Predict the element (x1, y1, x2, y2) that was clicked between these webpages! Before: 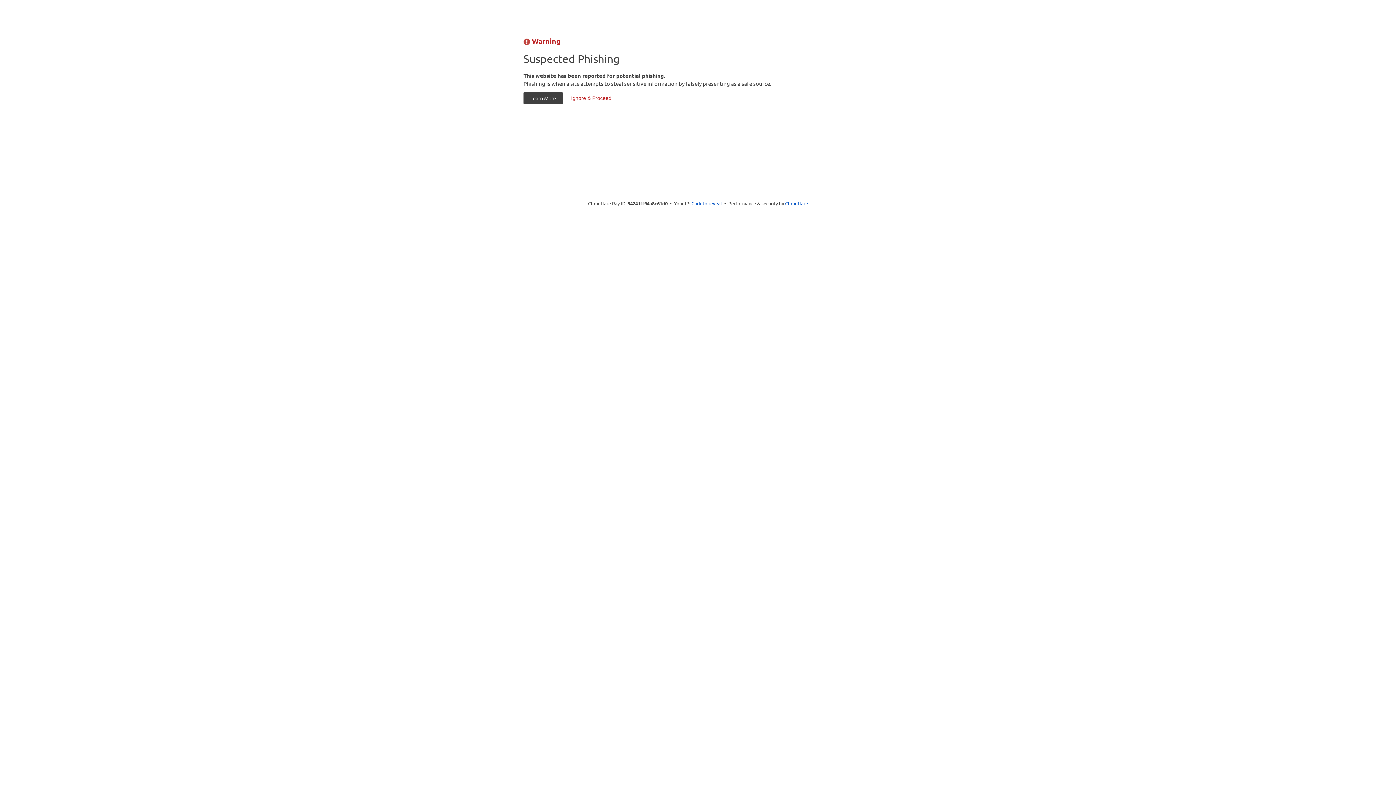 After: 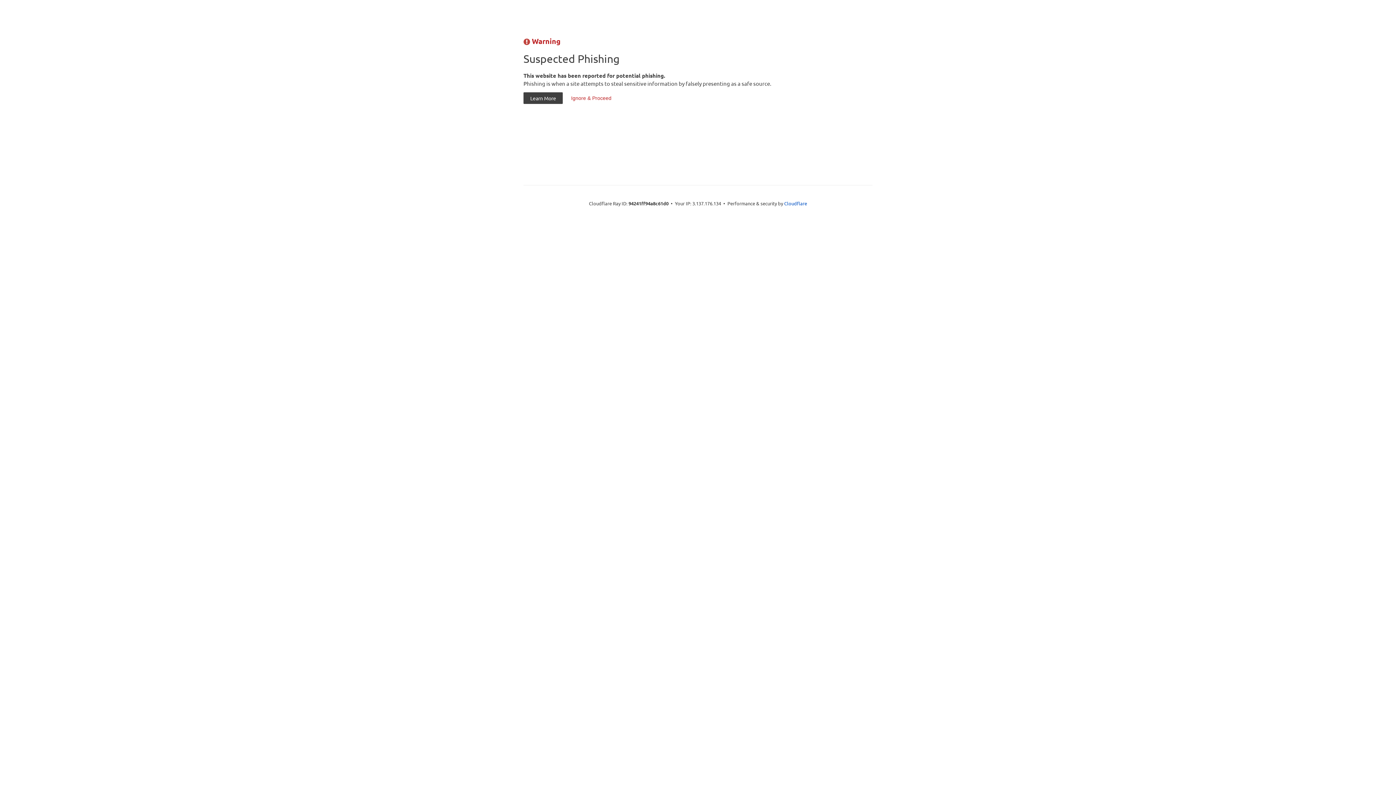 Action: bbox: (691, 199, 722, 206) label: Click to reveal